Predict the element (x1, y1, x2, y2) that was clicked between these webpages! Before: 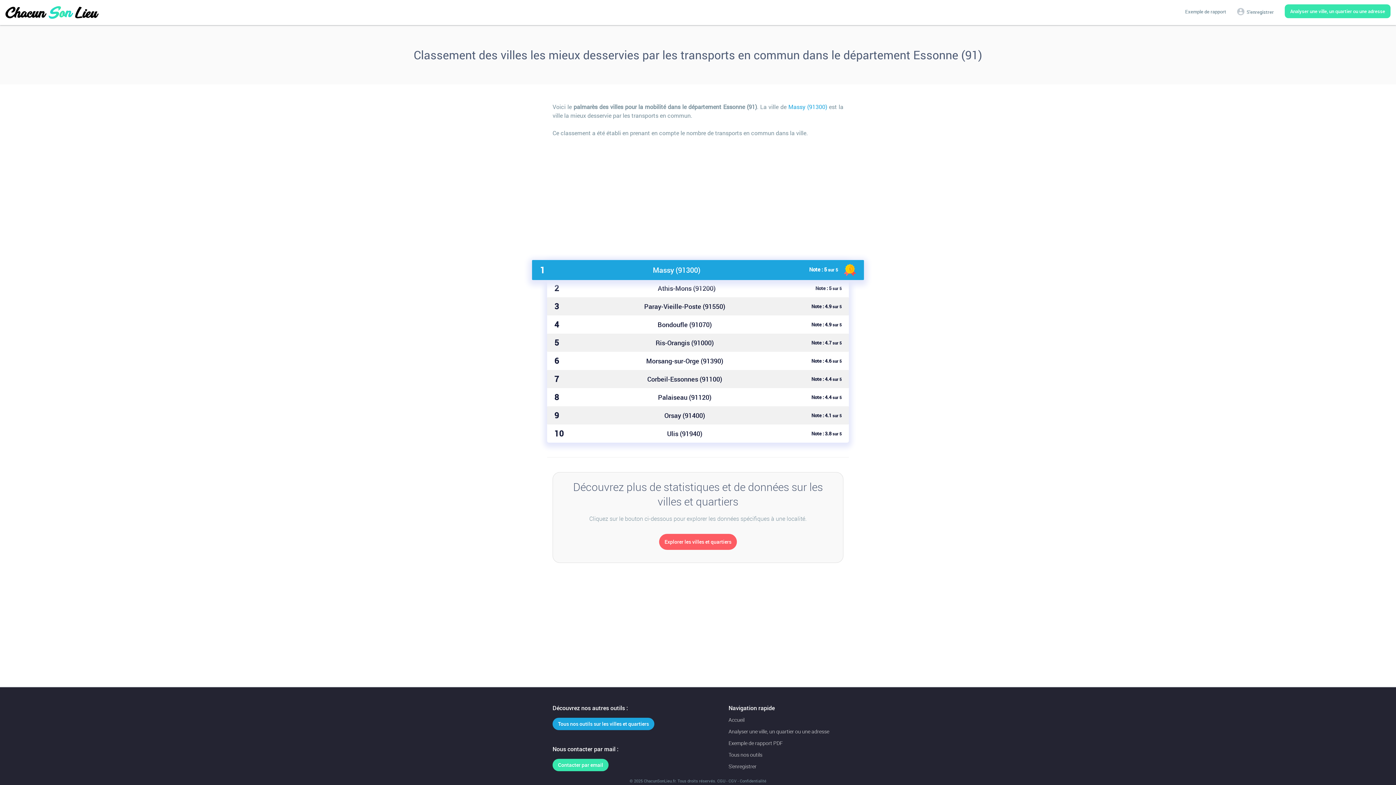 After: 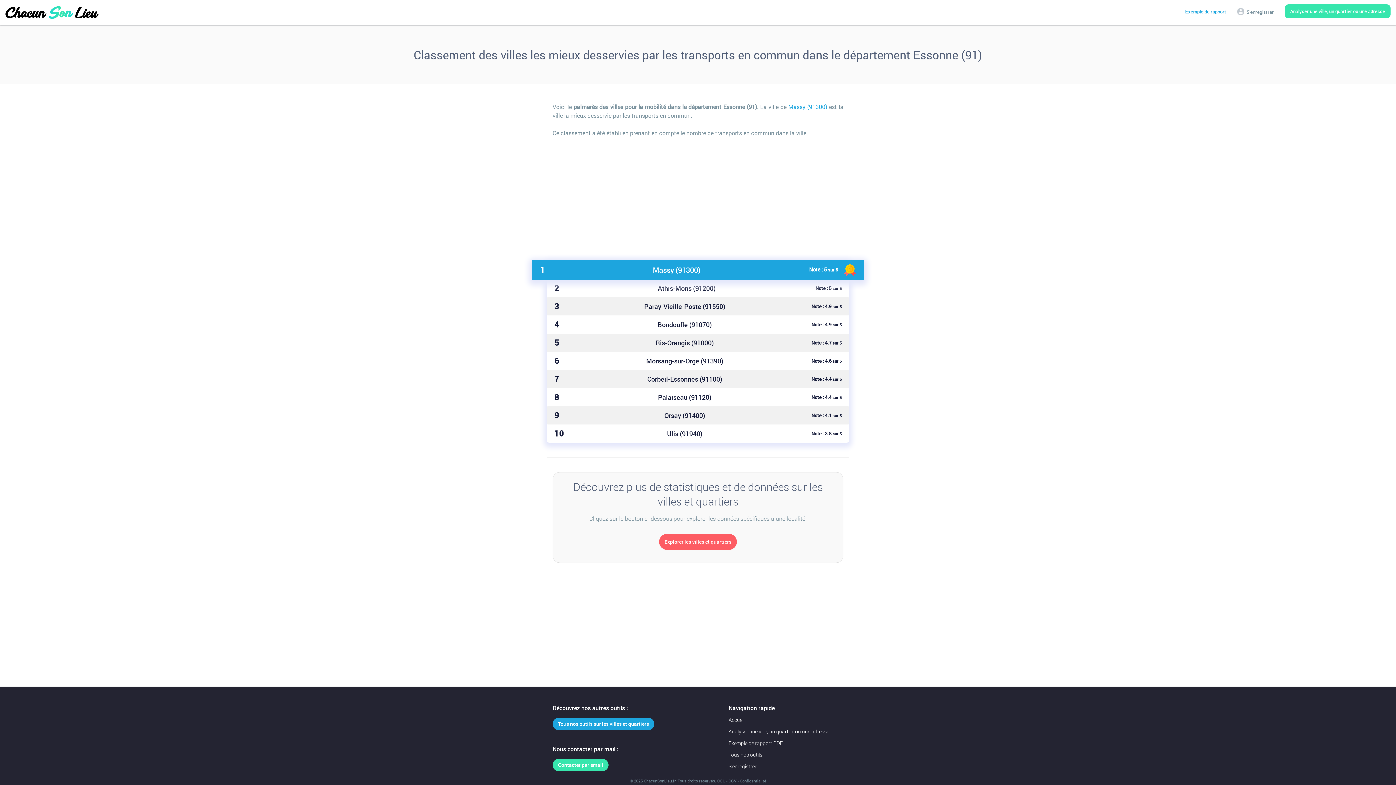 Action: bbox: (1180, 3, 1232, 19) label: Exemple de rapport